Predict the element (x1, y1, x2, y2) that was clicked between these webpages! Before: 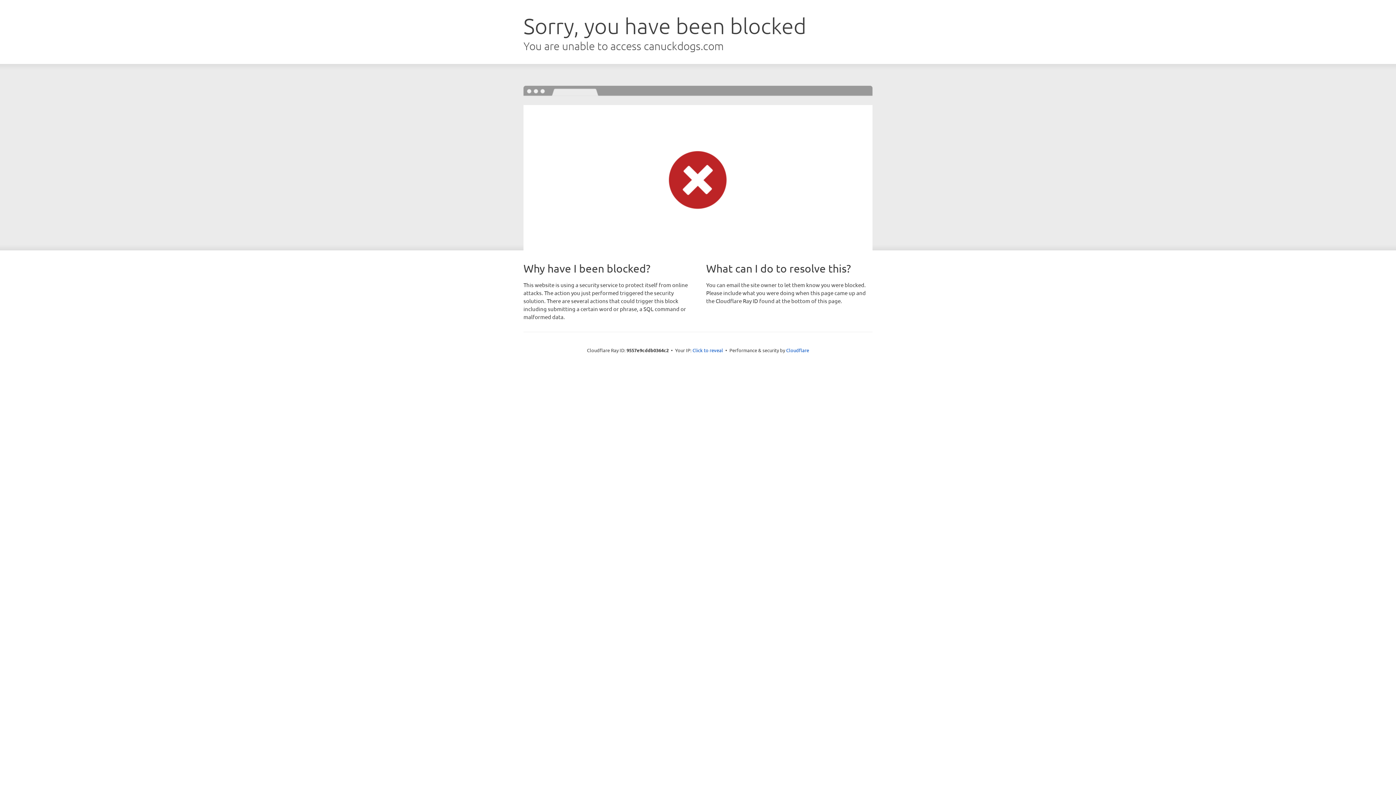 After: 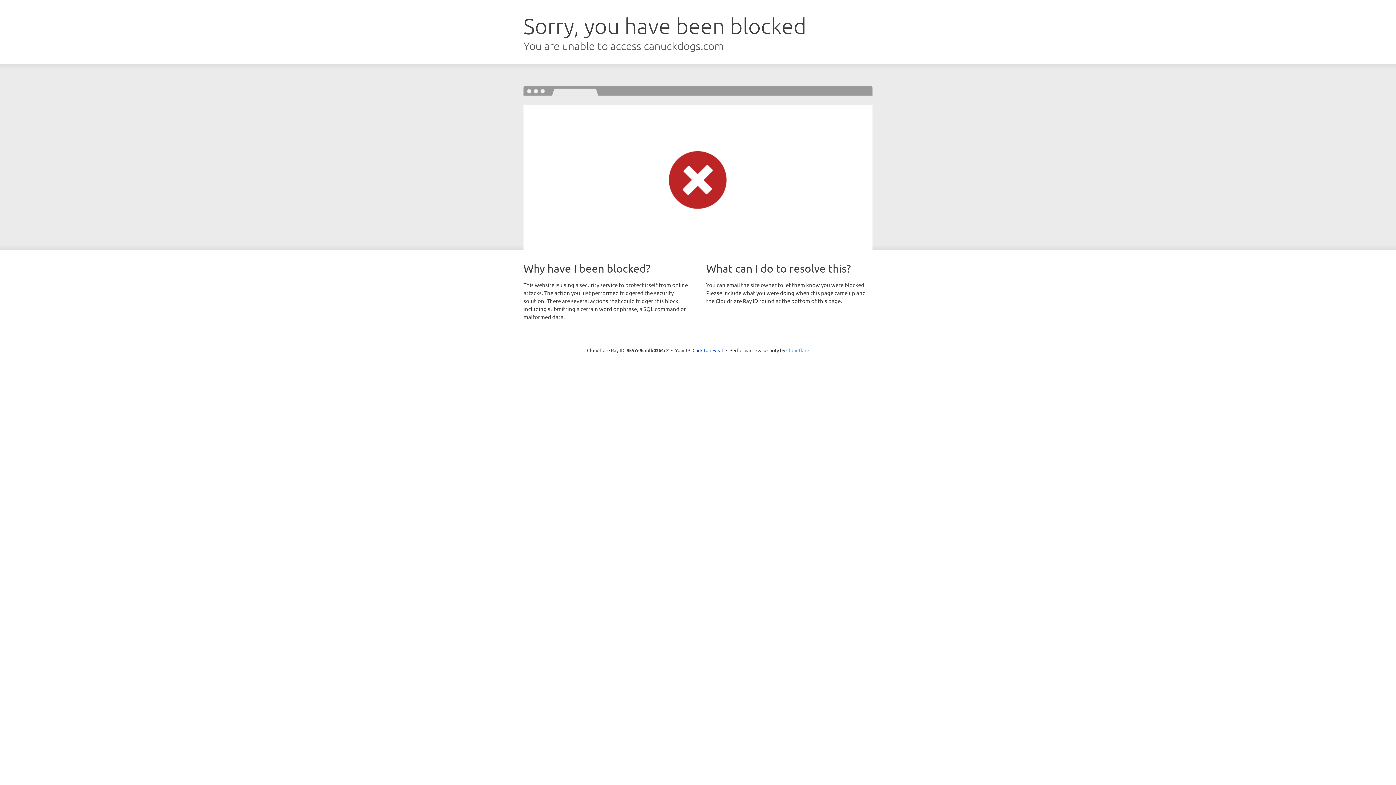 Action: bbox: (786, 347, 809, 353) label: Cloudflare